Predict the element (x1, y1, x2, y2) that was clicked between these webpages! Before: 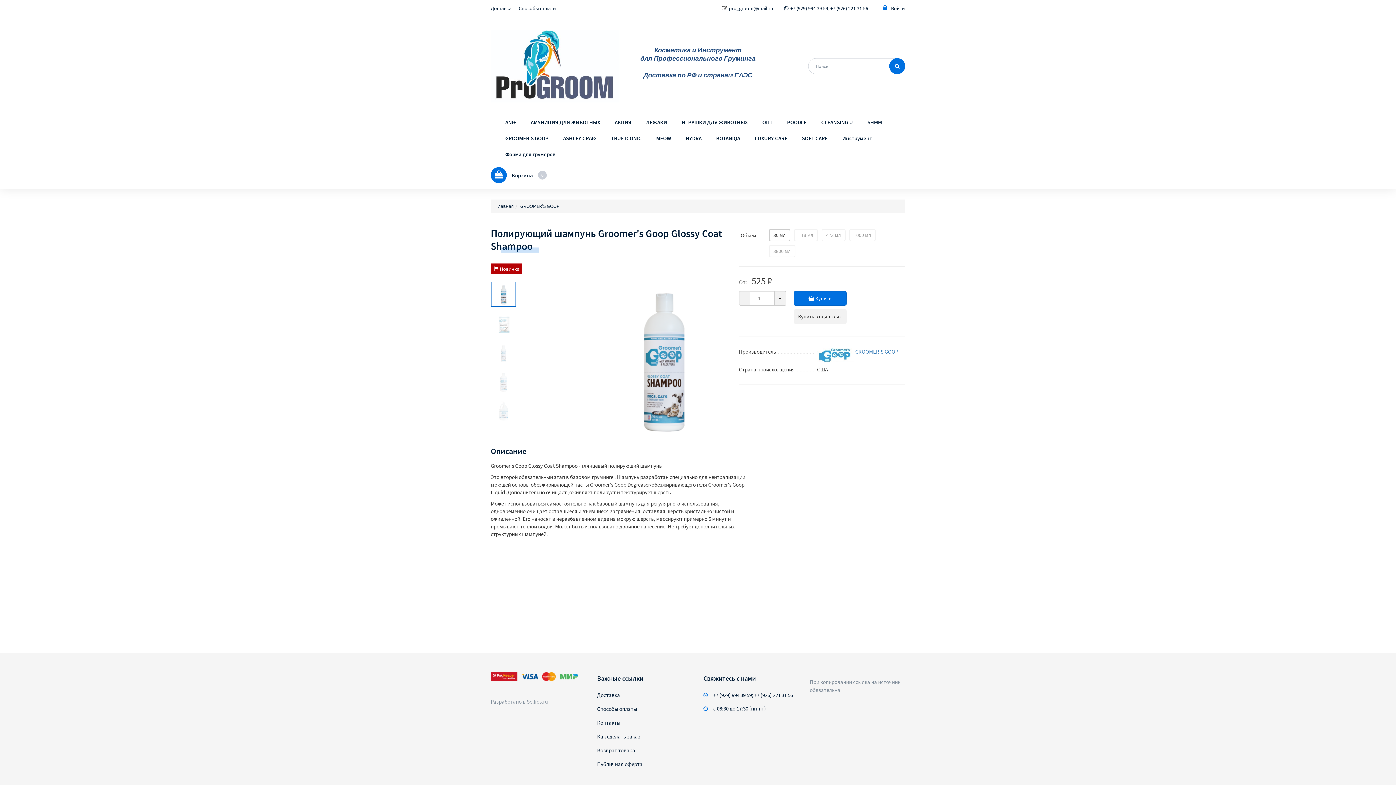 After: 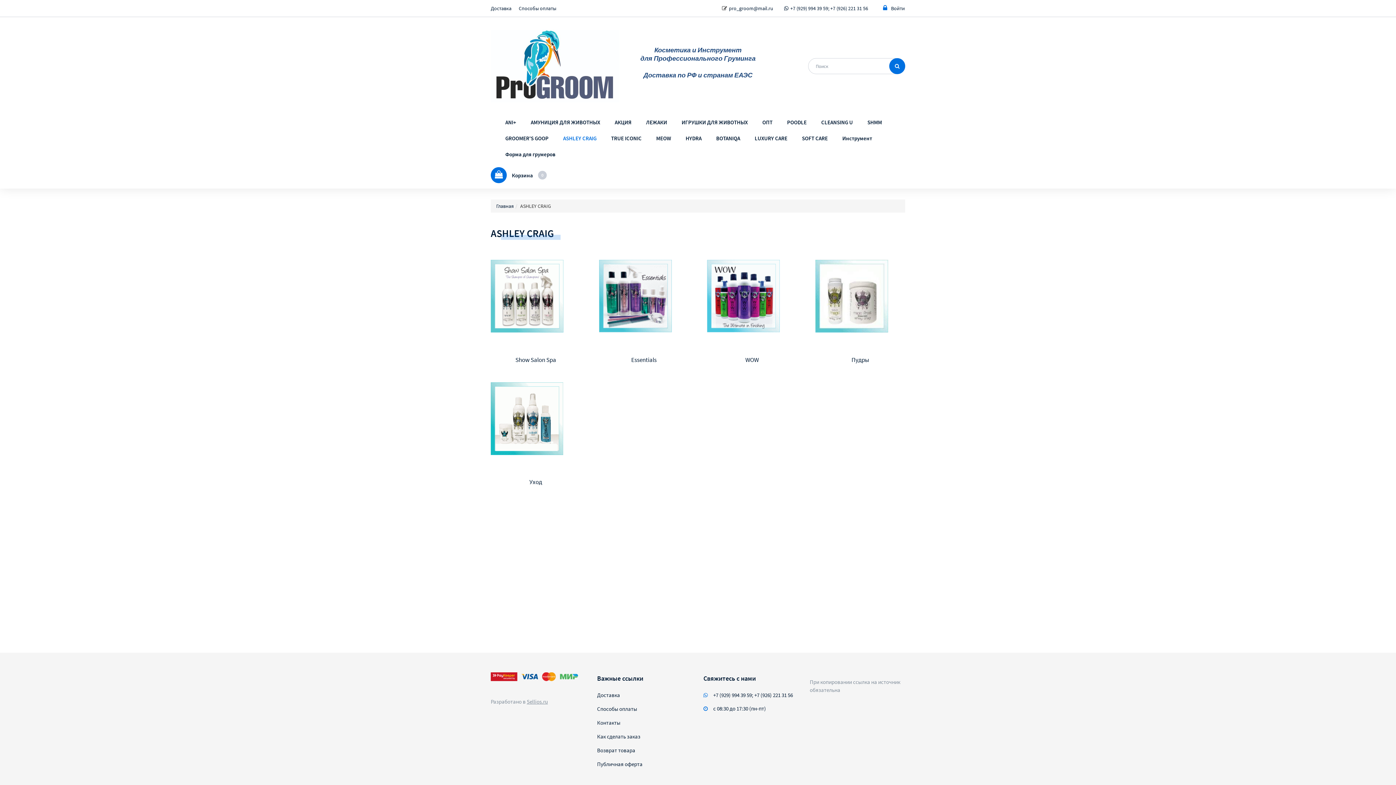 Action: label: ASHLEY CRAIG bbox: (556, 130, 604, 146)